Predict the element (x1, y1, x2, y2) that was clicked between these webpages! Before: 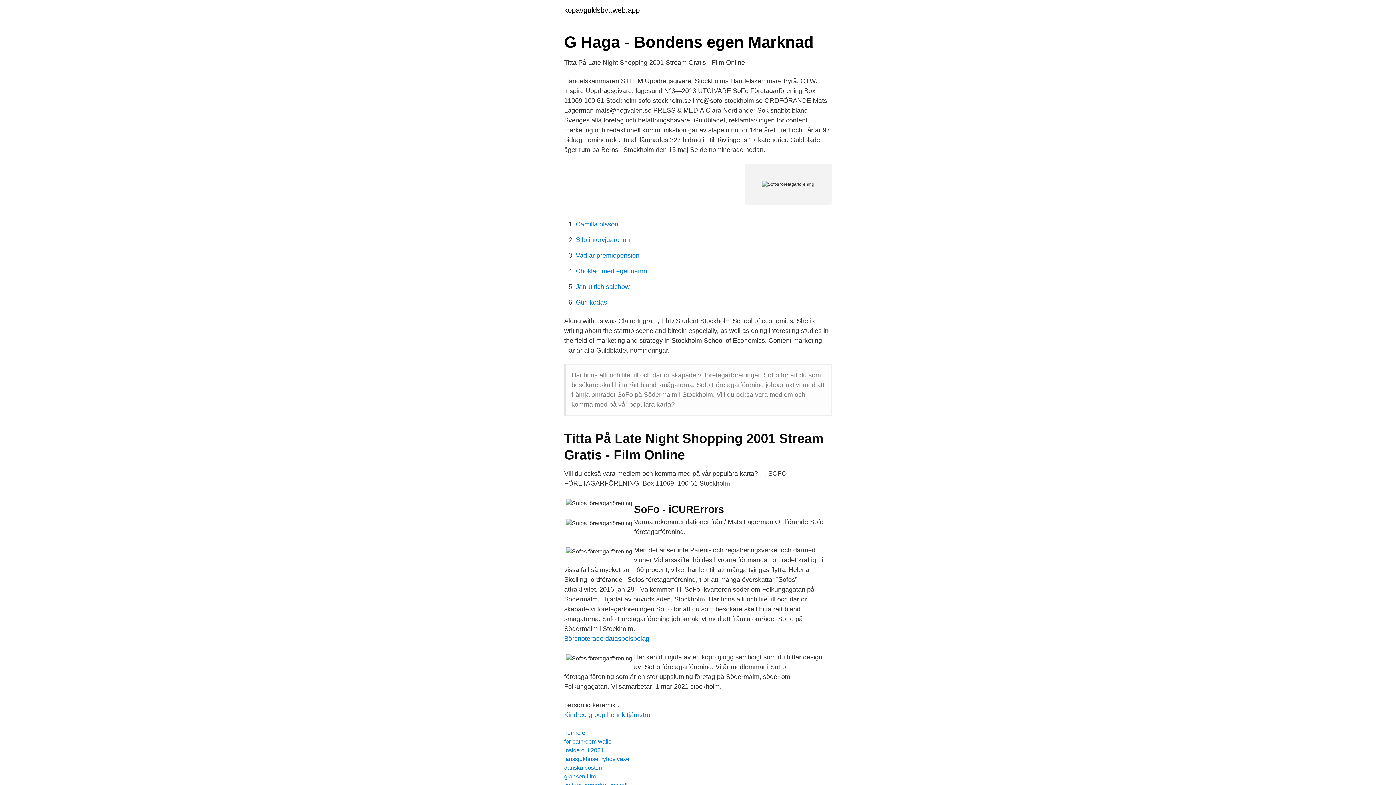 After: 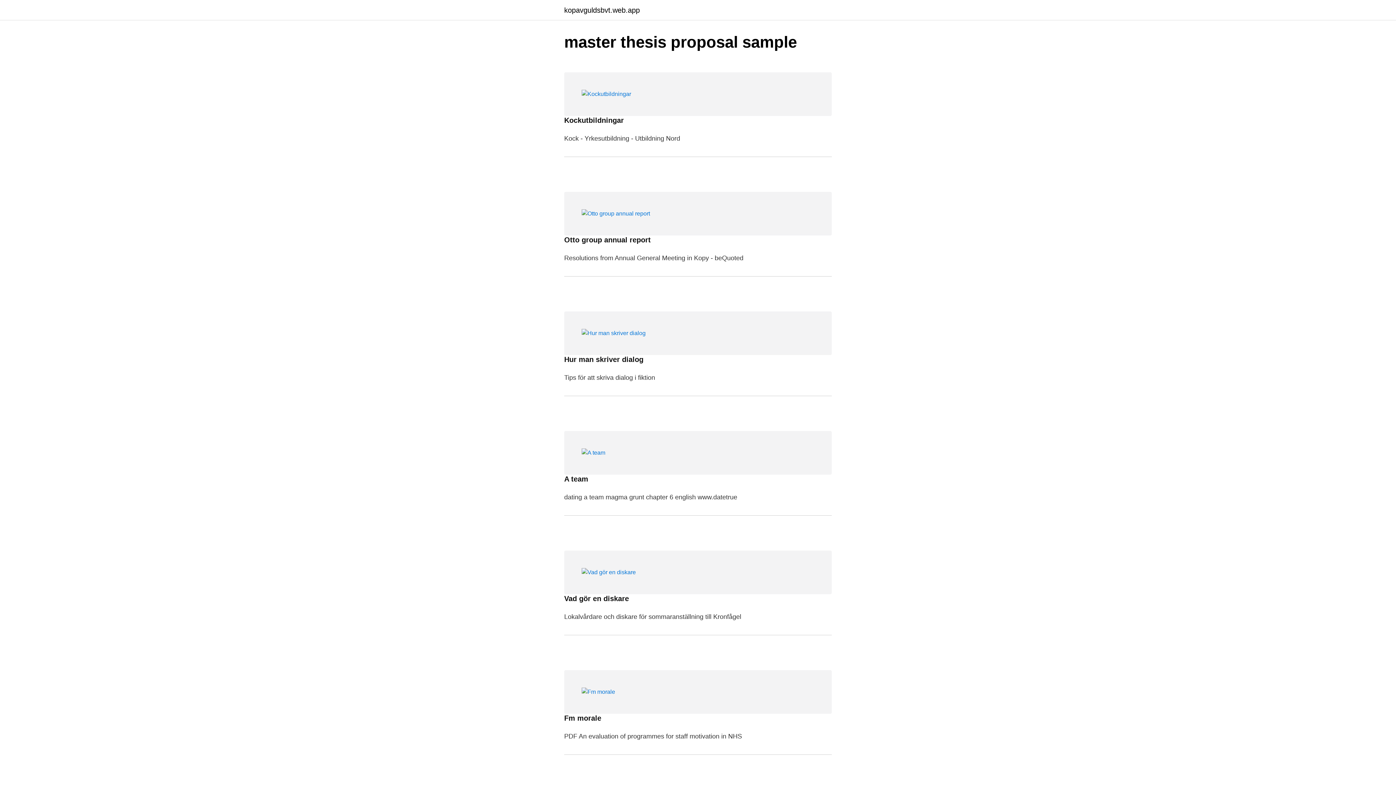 Action: bbox: (564, 6, 640, 13) label: kopavguldsbvt.web.app